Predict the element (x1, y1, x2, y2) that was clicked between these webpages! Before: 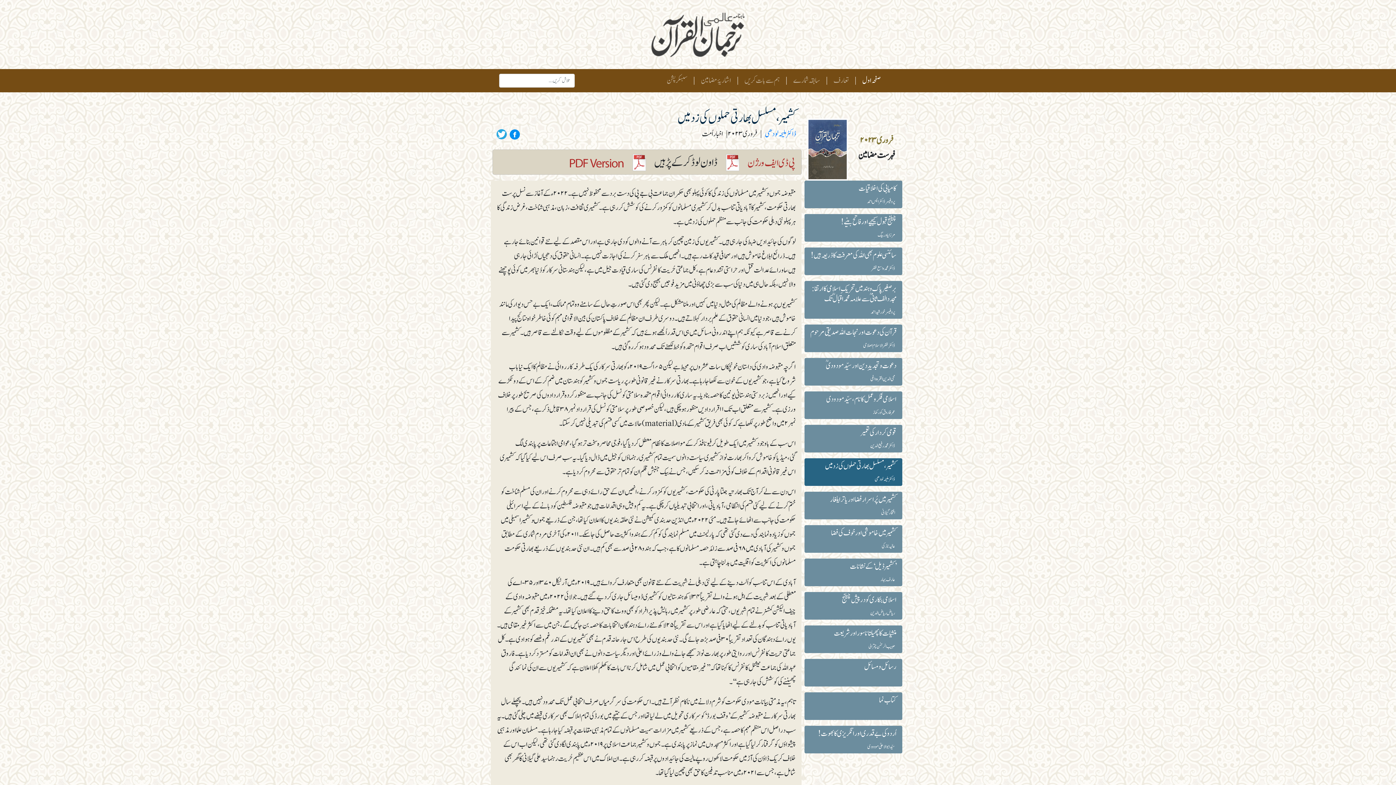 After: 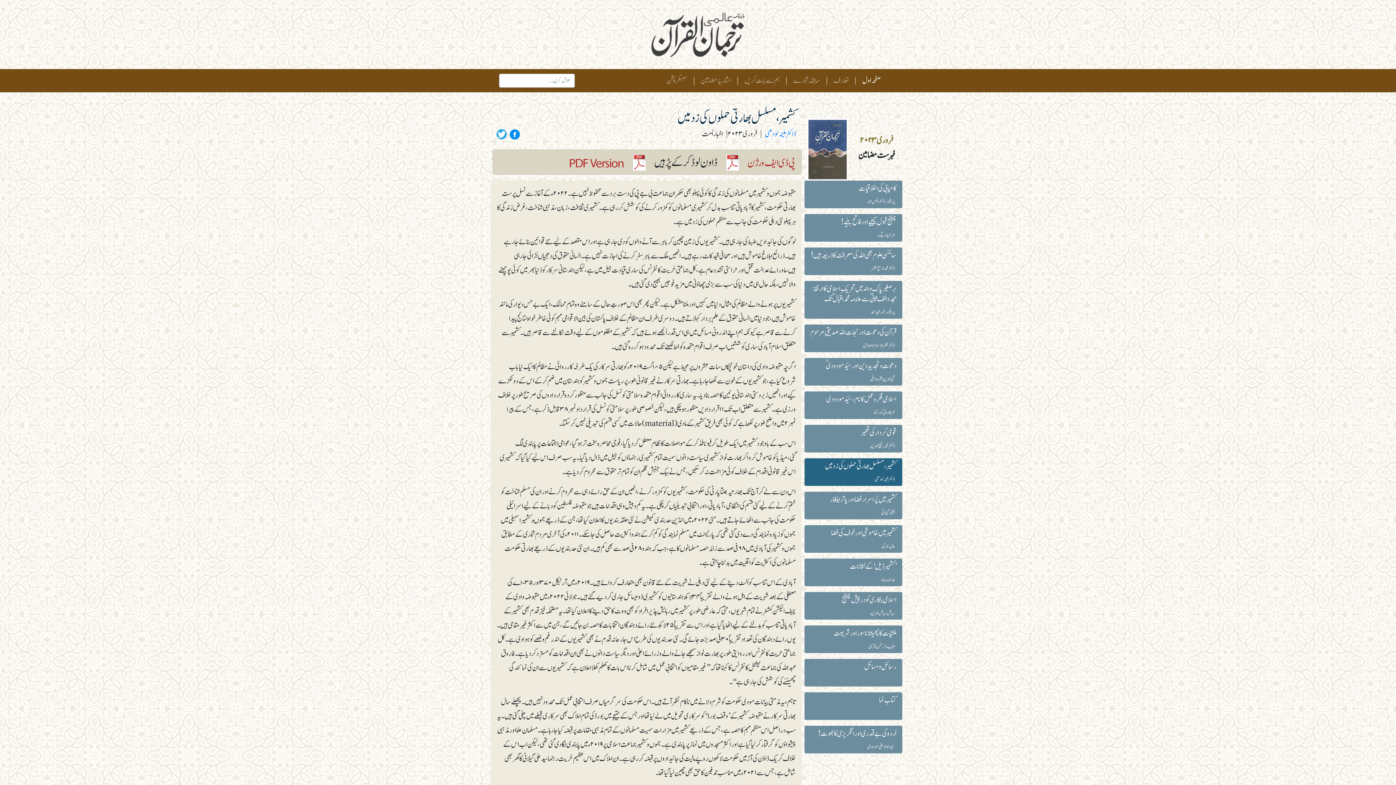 Action: label: | bbox: (734, 73, 741, 88)